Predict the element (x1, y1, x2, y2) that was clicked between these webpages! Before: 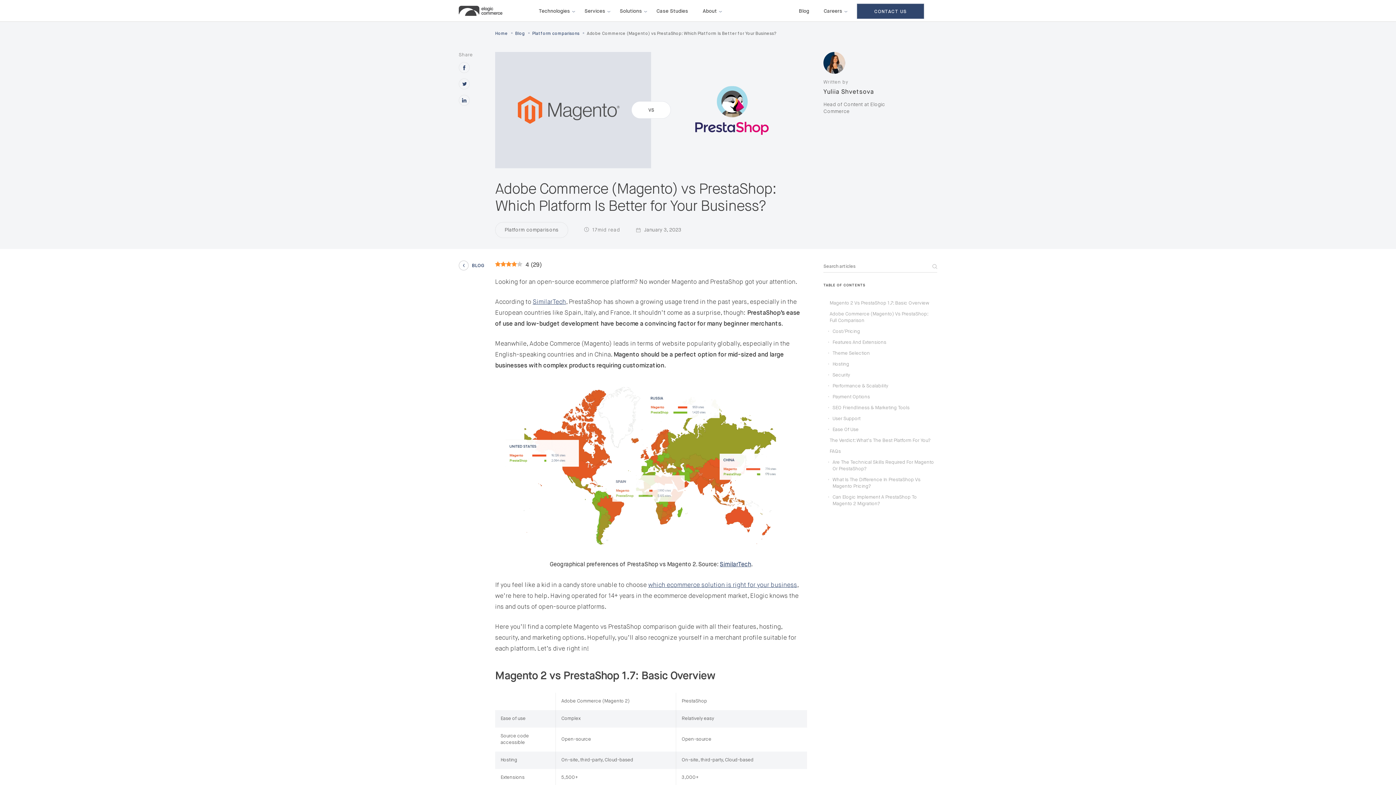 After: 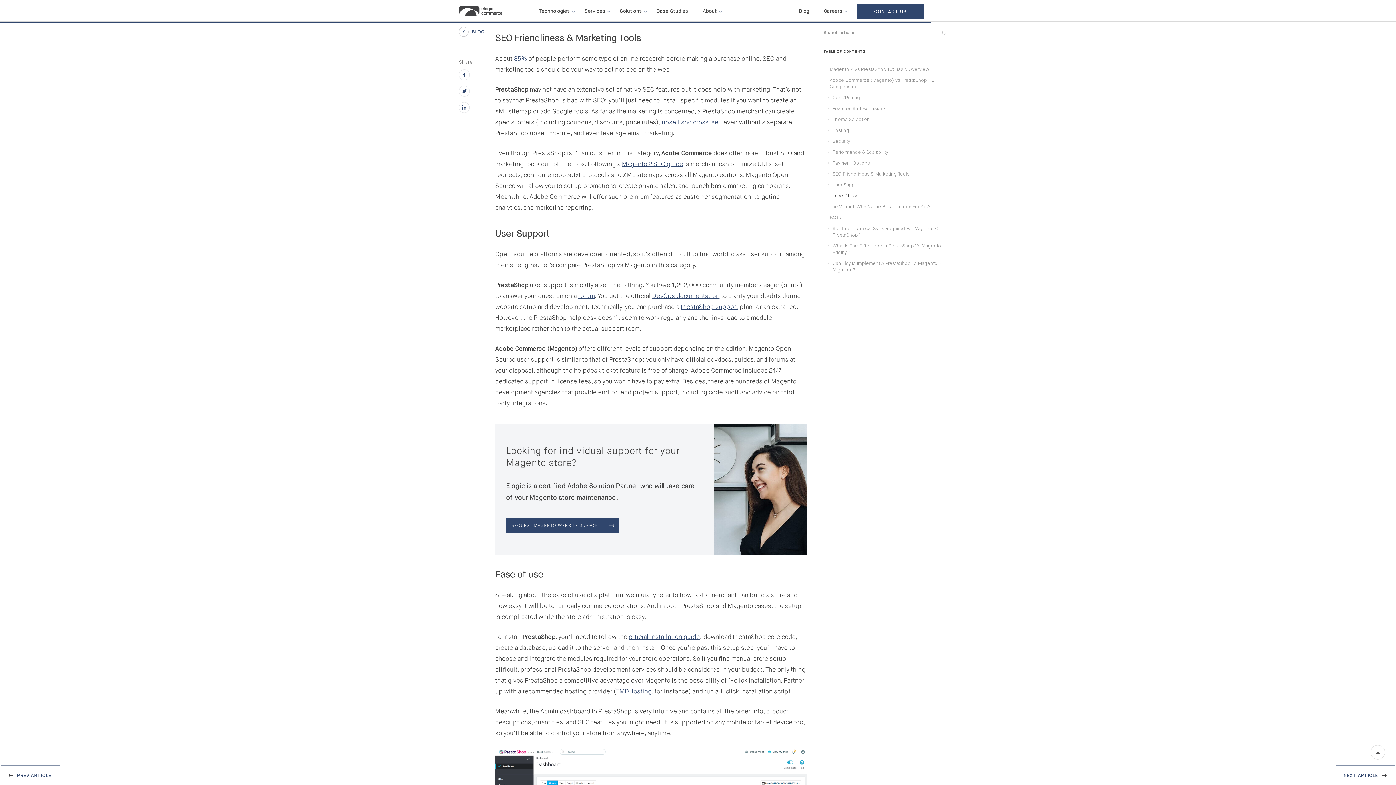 Action: label: SEO Friendliness & Marketing Tools bbox: (823, 402, 937, 413)